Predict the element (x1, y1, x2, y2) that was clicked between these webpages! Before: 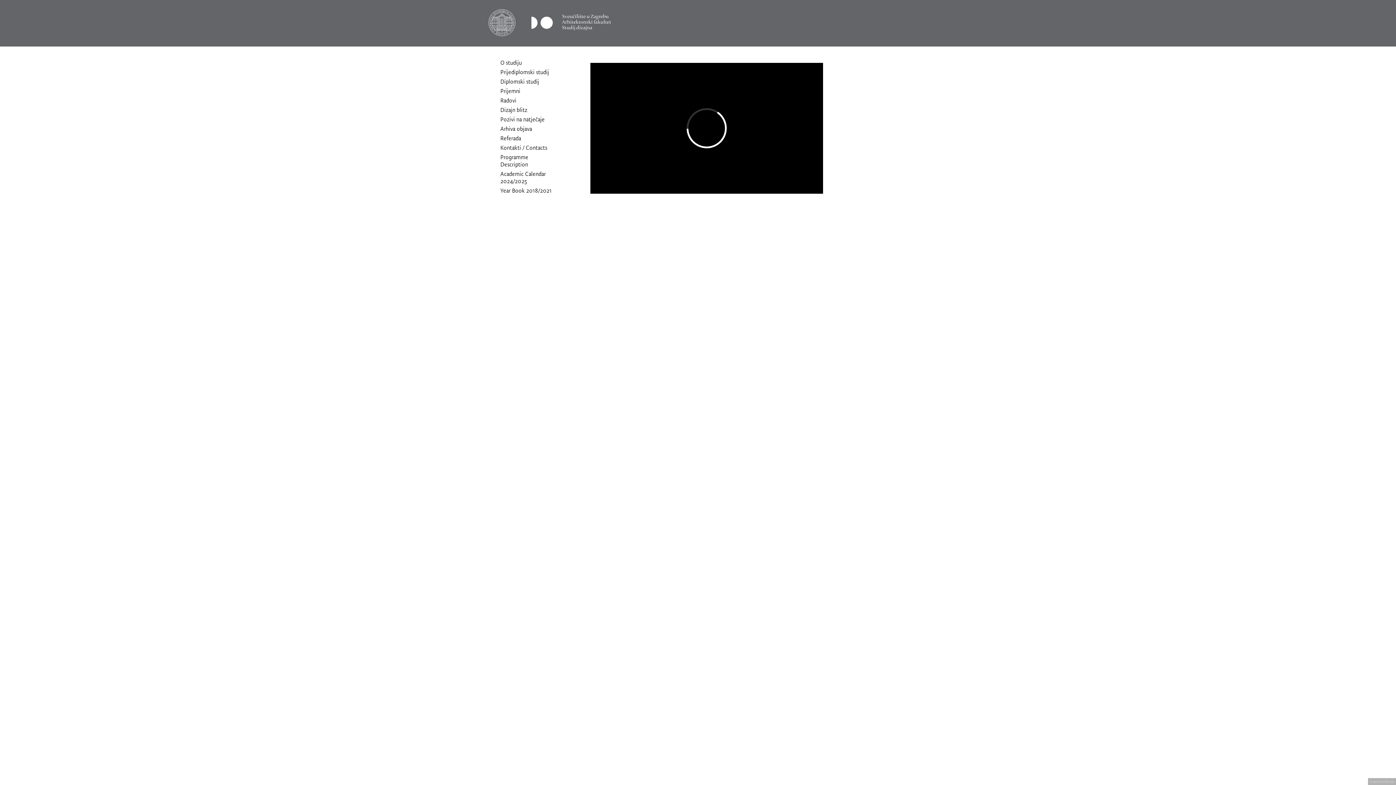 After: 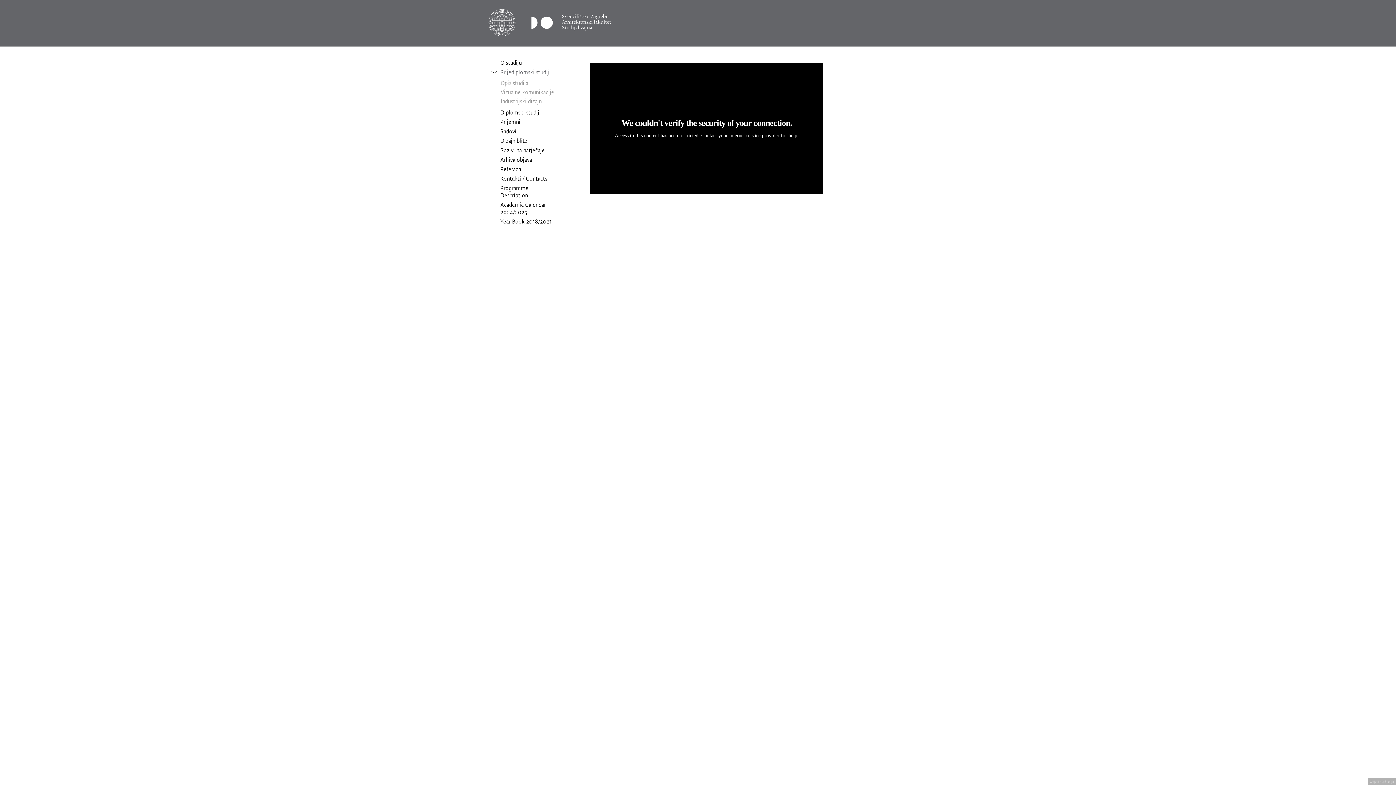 Action: bbox: (490, 67, 552, 77) label: Prijediplomski studij